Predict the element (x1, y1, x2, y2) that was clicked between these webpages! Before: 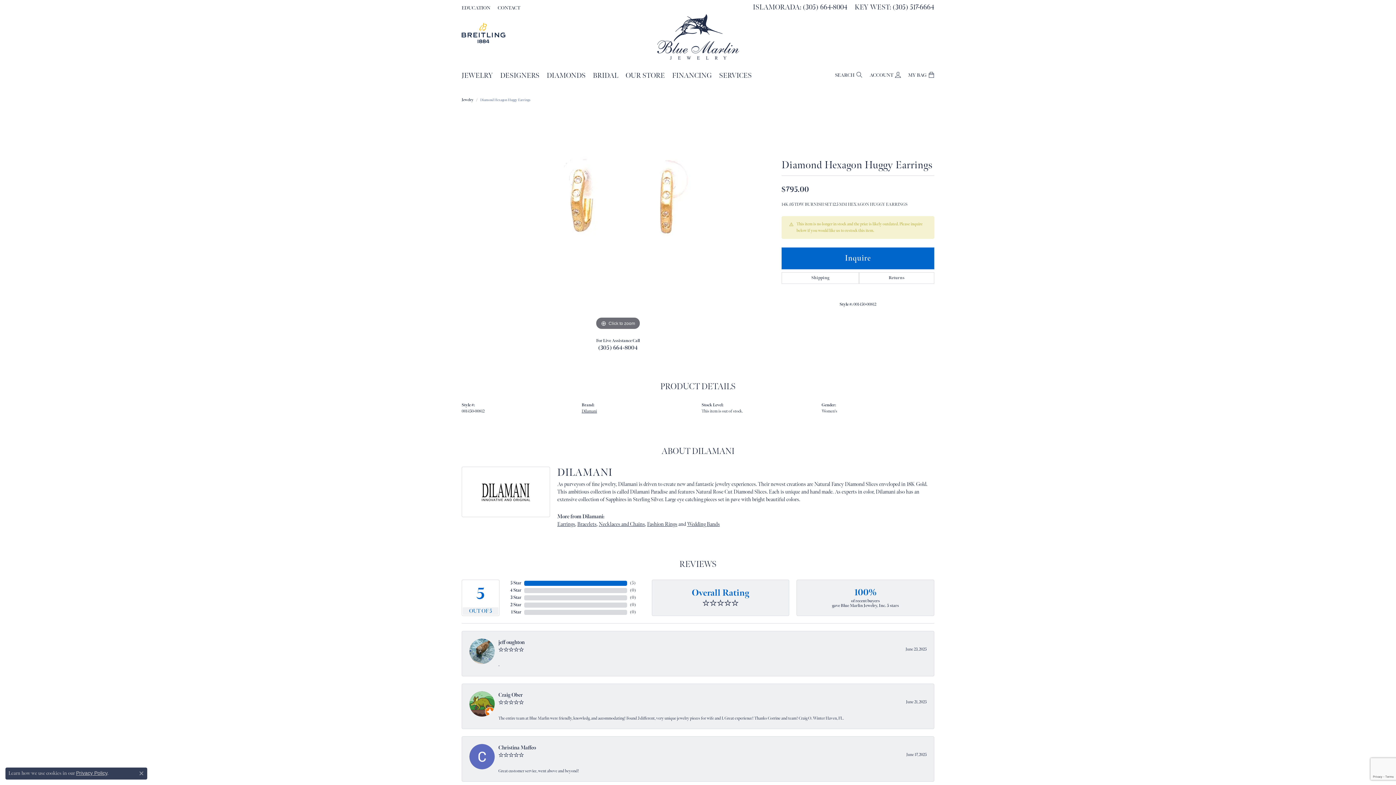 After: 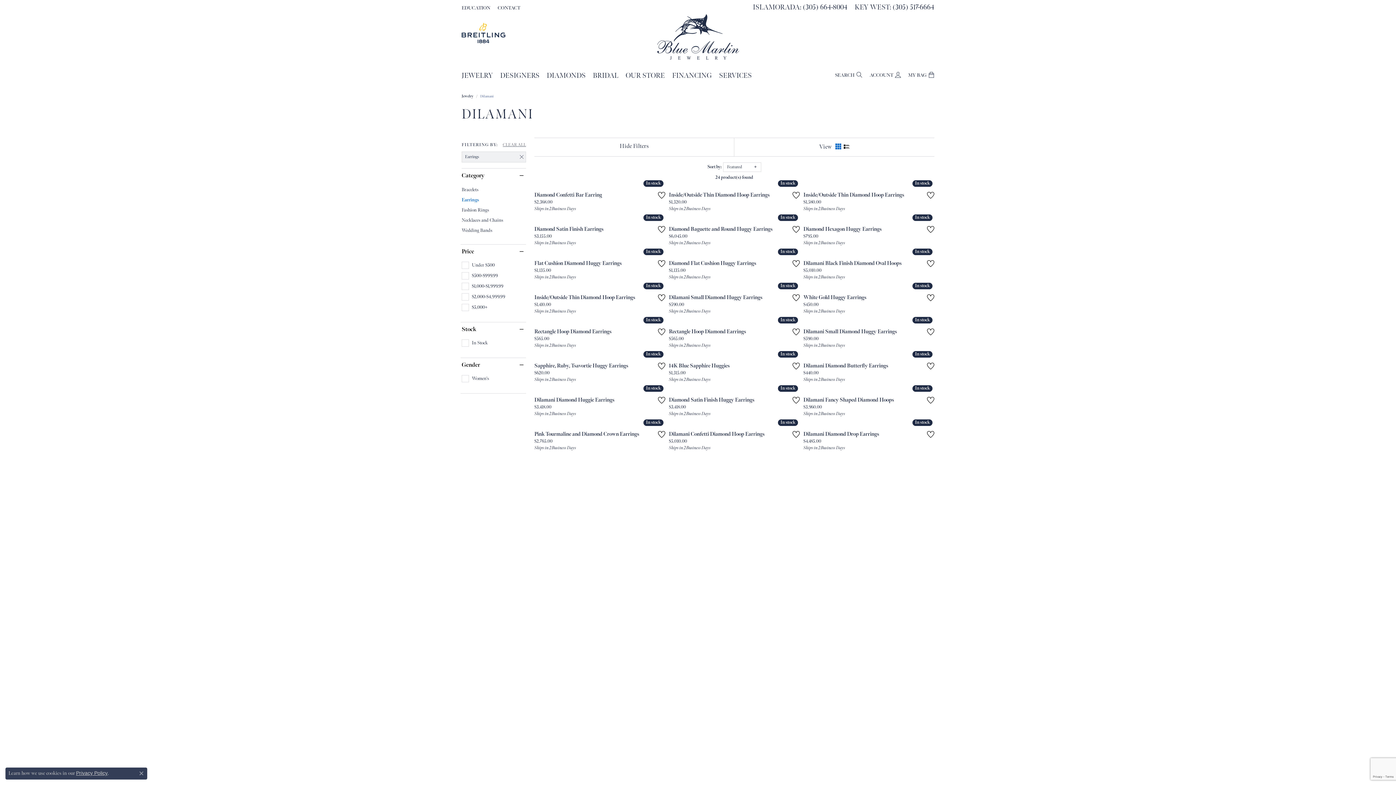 Action: label: Earrings bbox: (557, 521, 575, 527)